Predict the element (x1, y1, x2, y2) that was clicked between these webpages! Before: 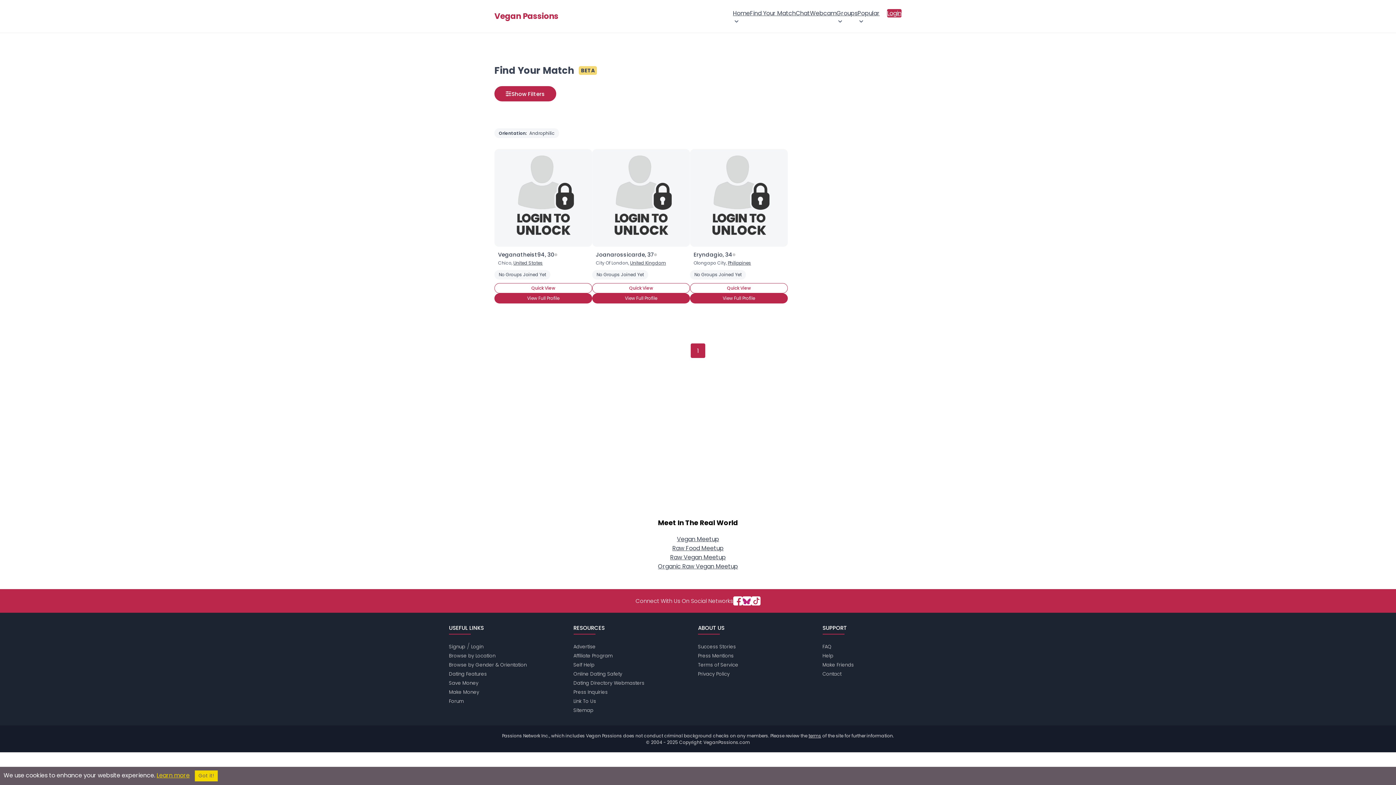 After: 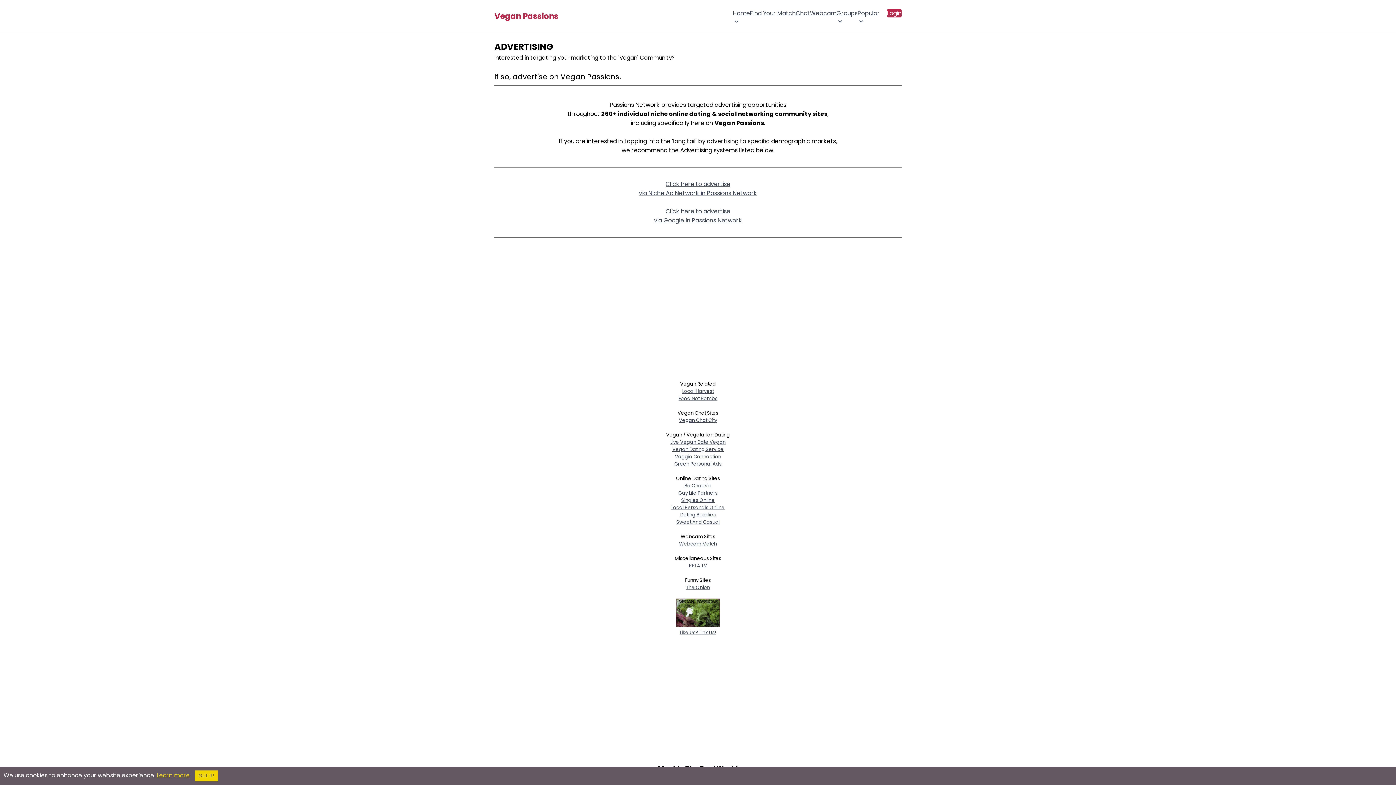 Action: label: Advertise bbox: (573, 643, 595, 650)